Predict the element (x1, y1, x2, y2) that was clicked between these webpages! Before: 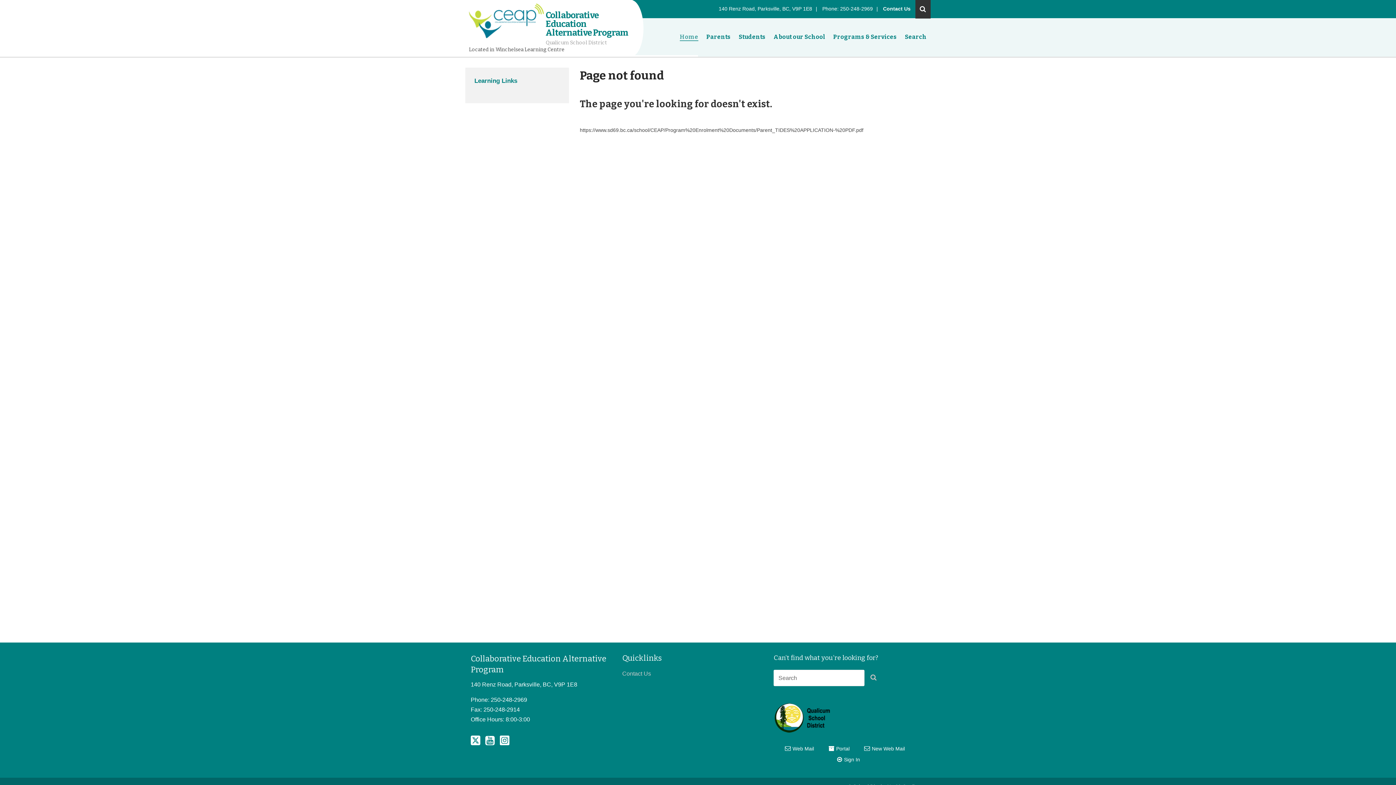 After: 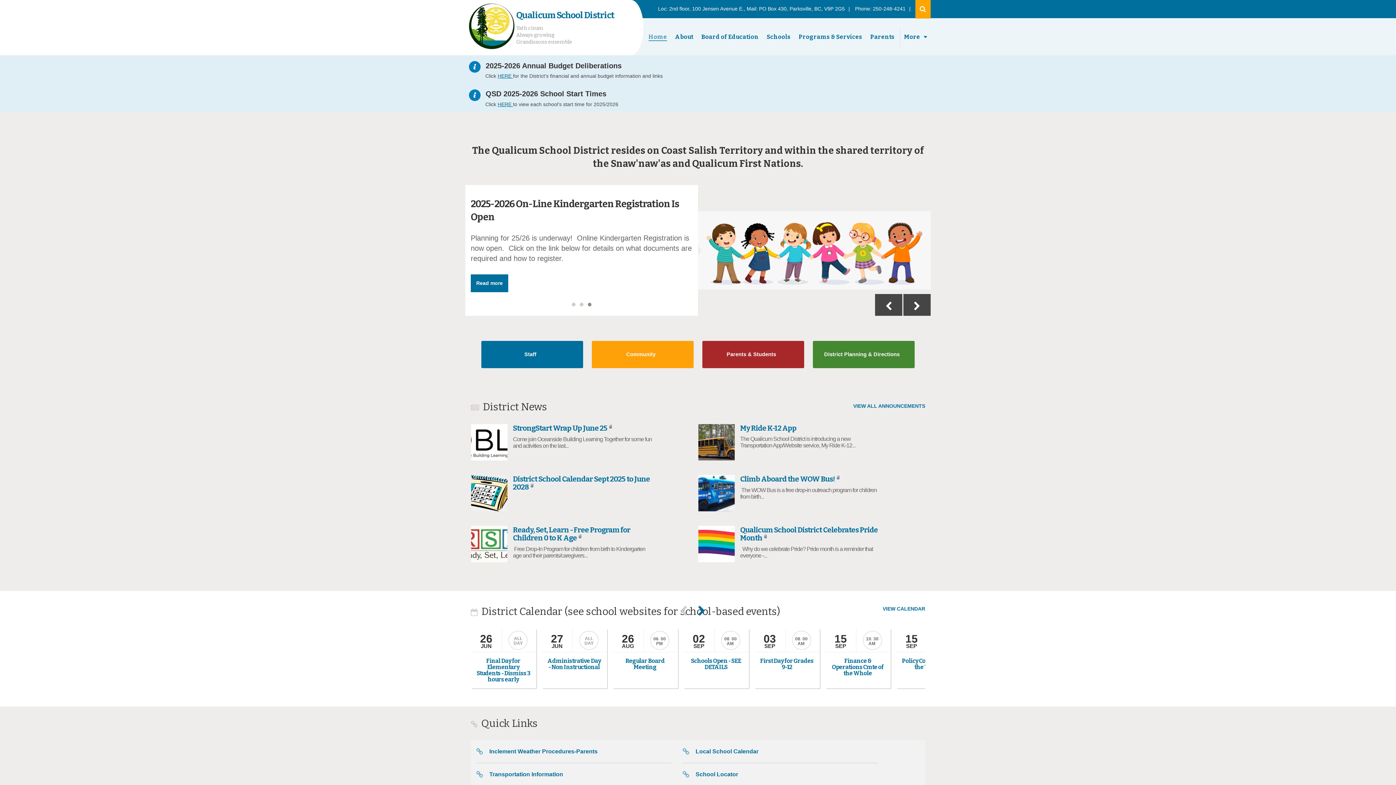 Action: bbox: (773, 696, 925, 707)